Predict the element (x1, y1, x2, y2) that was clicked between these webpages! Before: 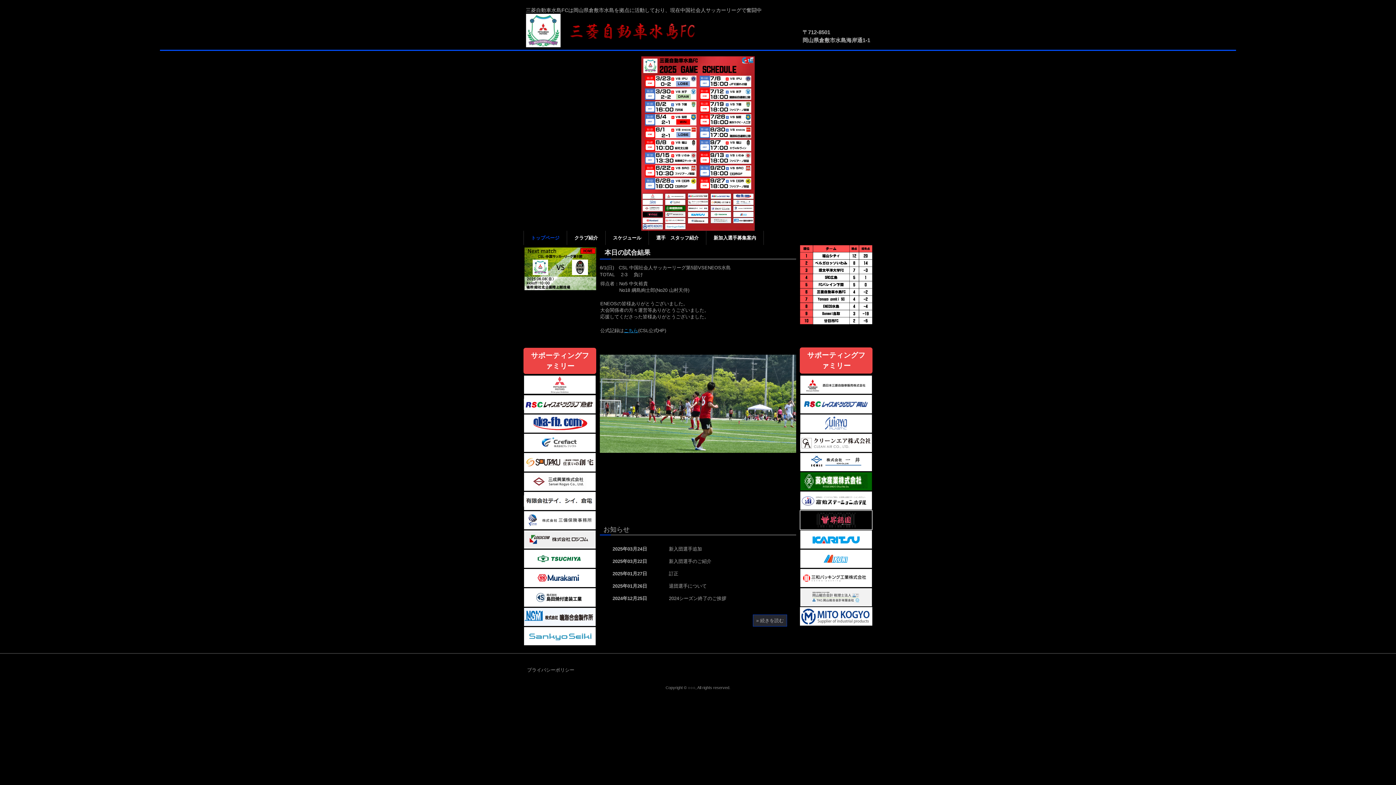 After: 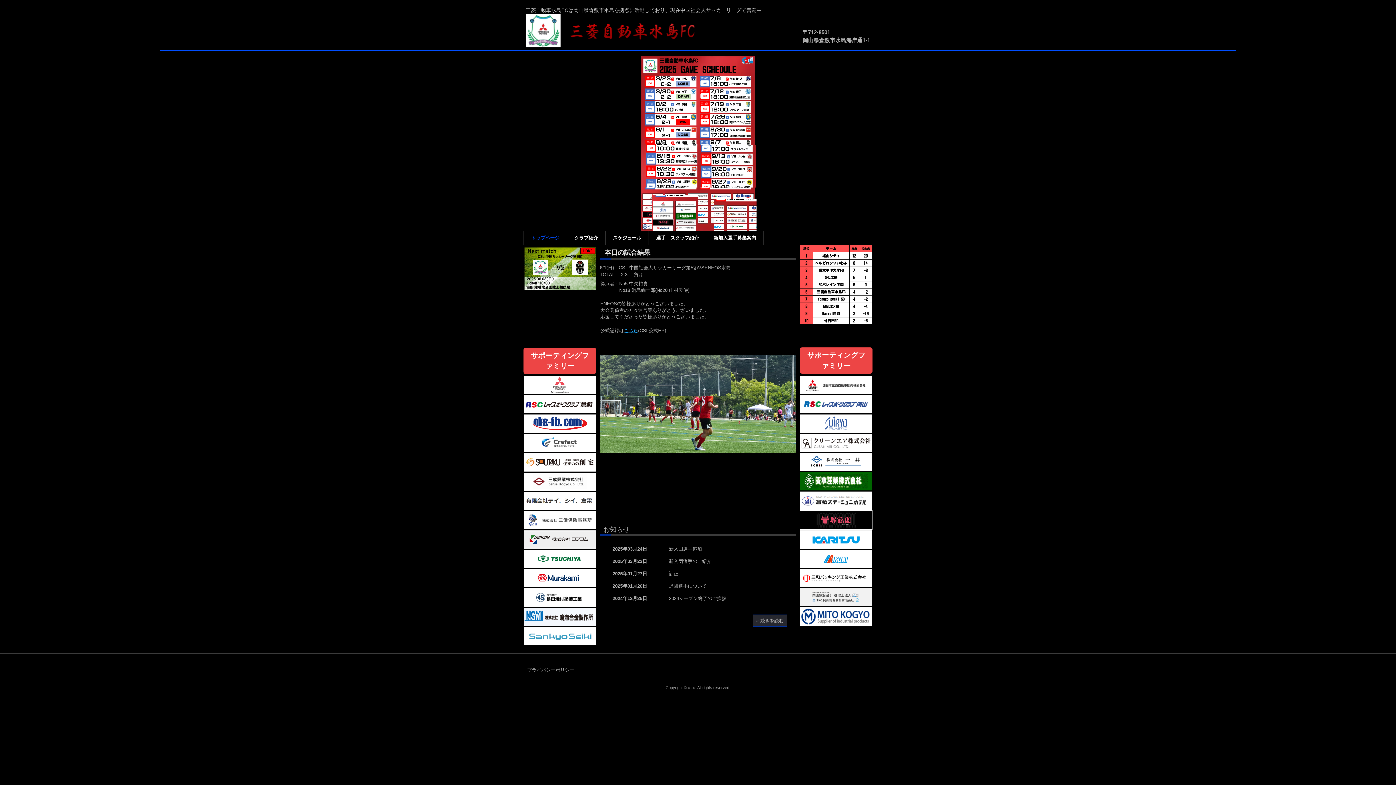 Action: label: トップページ bbox: (524, 230, 566, 245)